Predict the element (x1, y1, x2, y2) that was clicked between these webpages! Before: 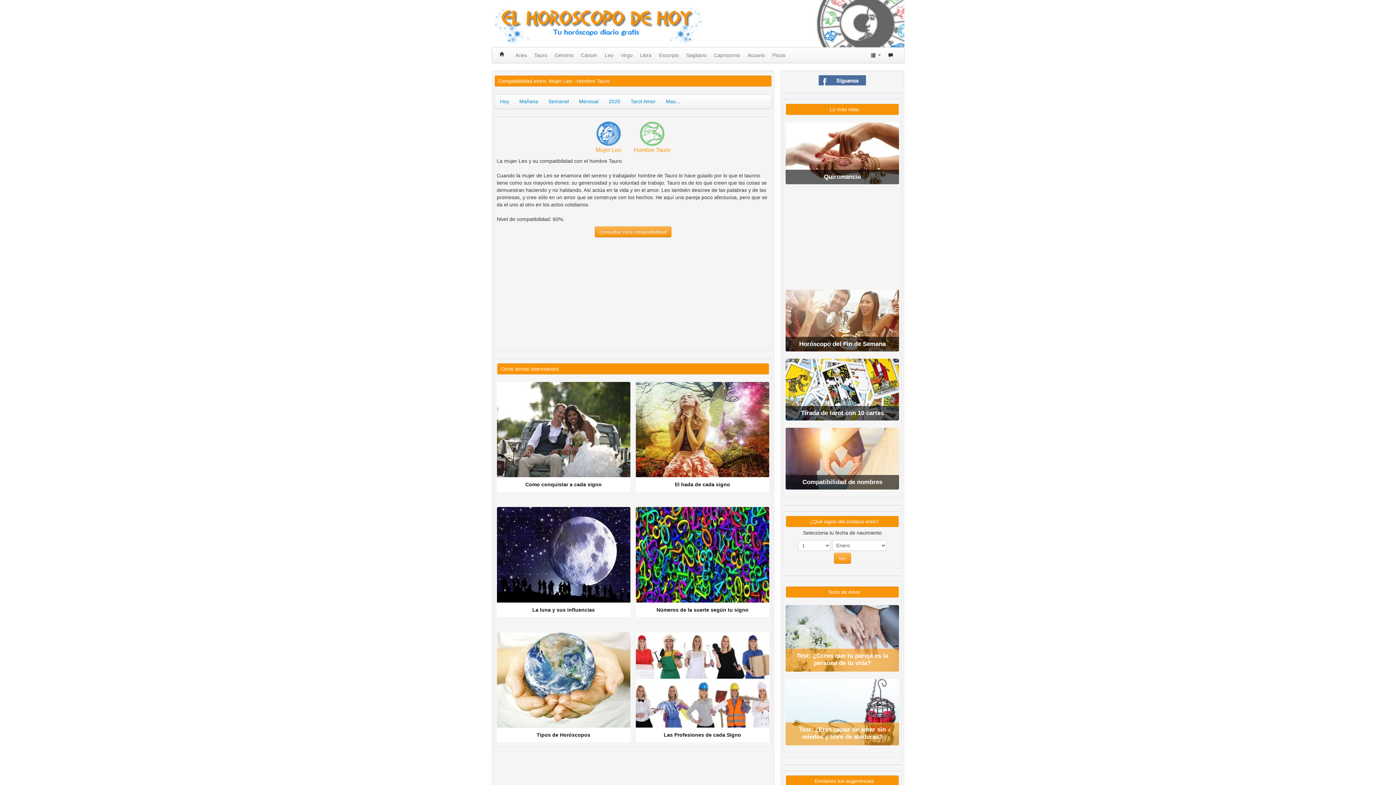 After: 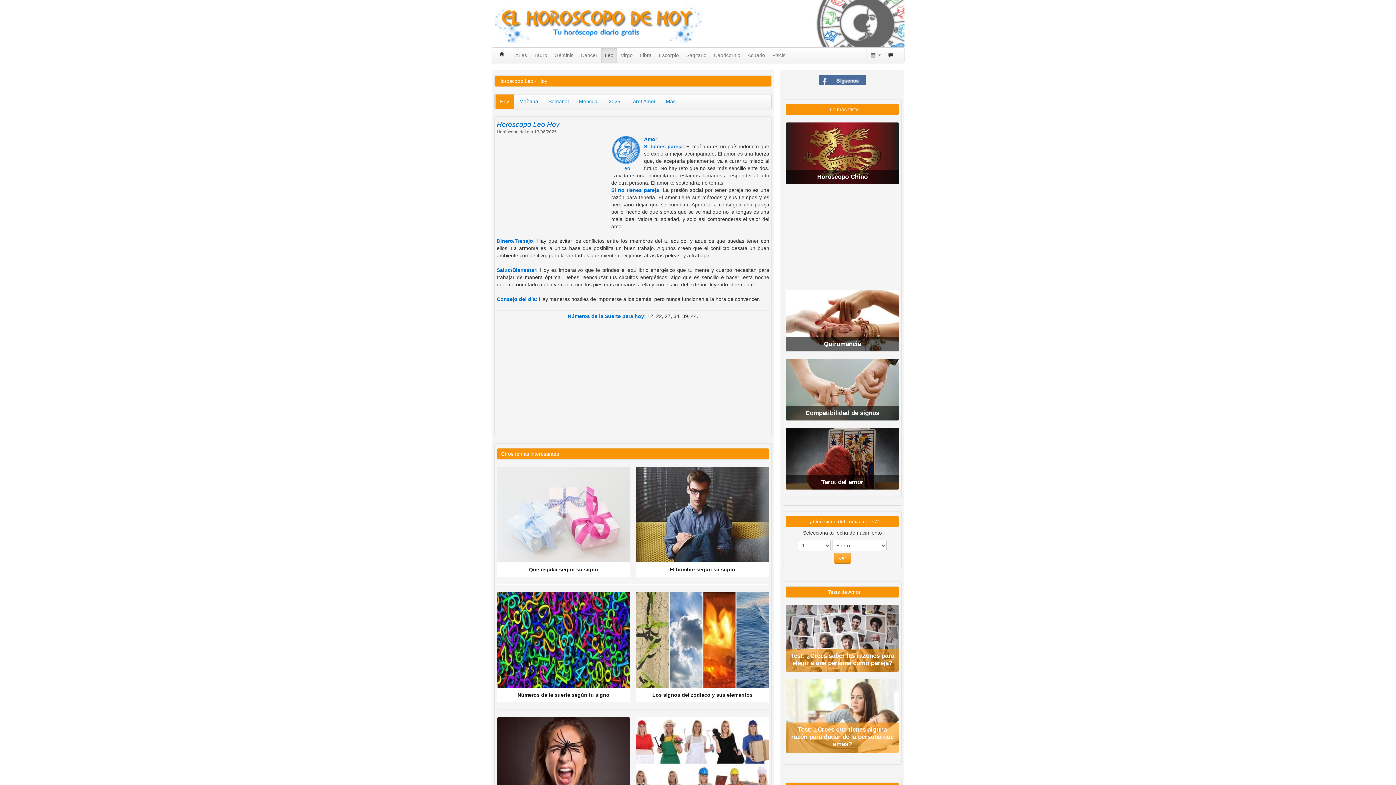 Action: bbox: (495, 94, 514, 109) label: Hoy